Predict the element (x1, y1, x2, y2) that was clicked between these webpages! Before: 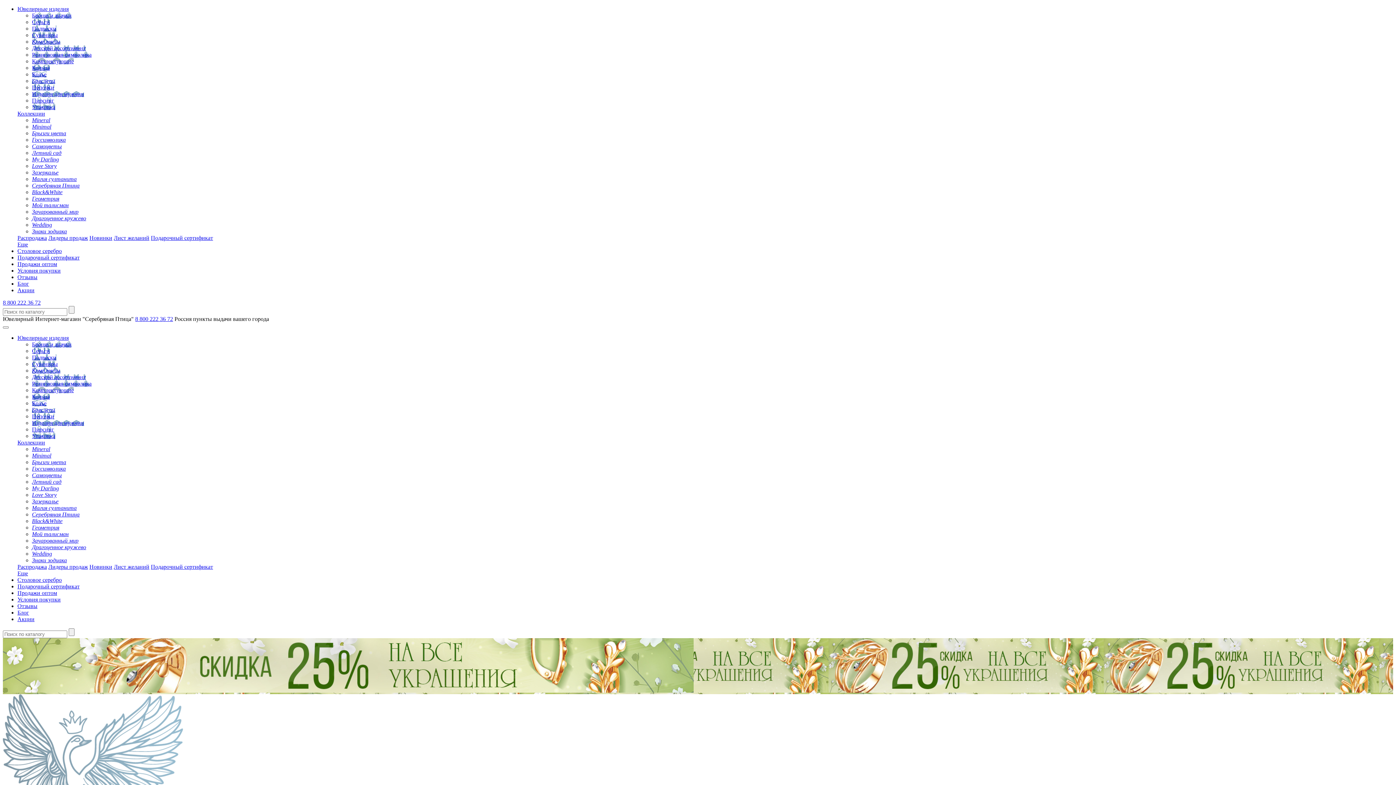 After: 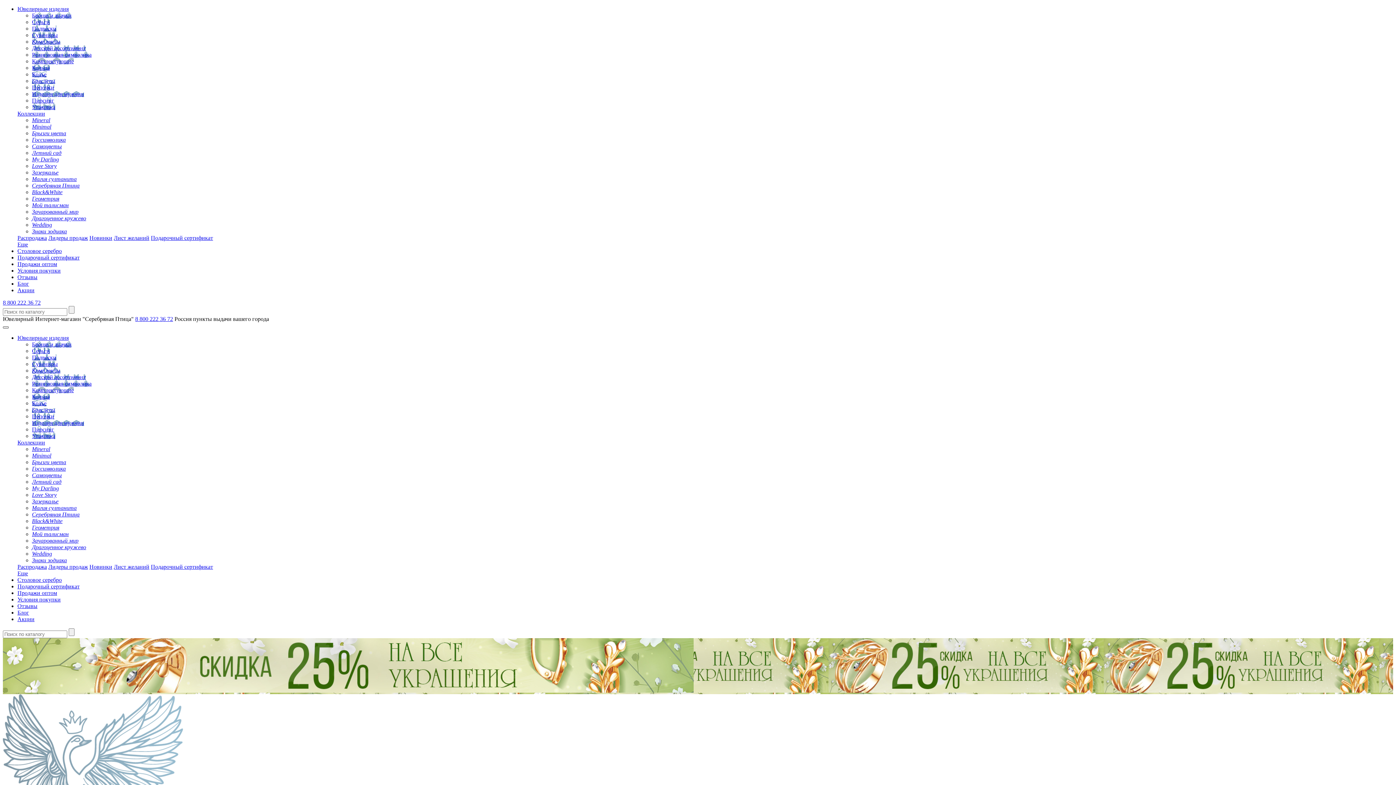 Action: bbox: (2, 326, 8, 328)